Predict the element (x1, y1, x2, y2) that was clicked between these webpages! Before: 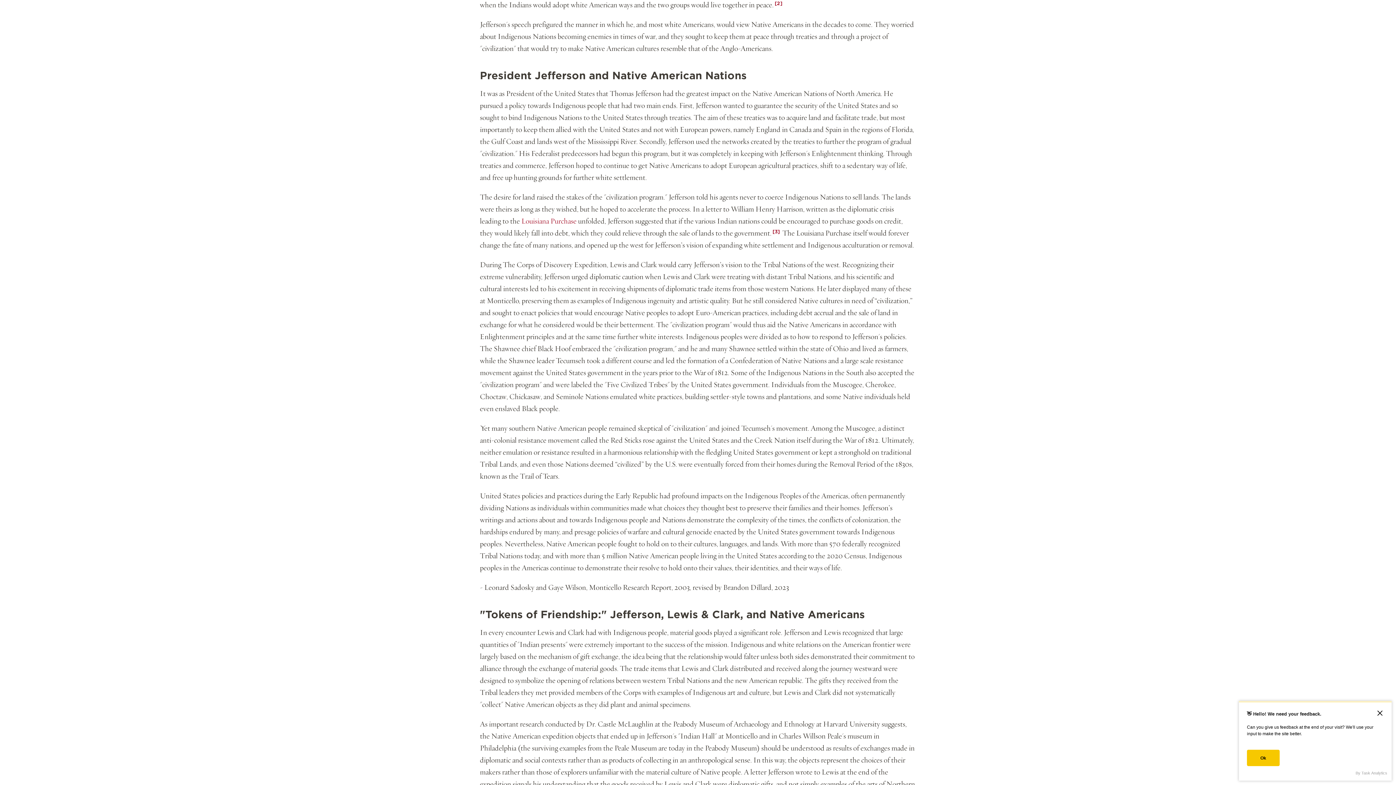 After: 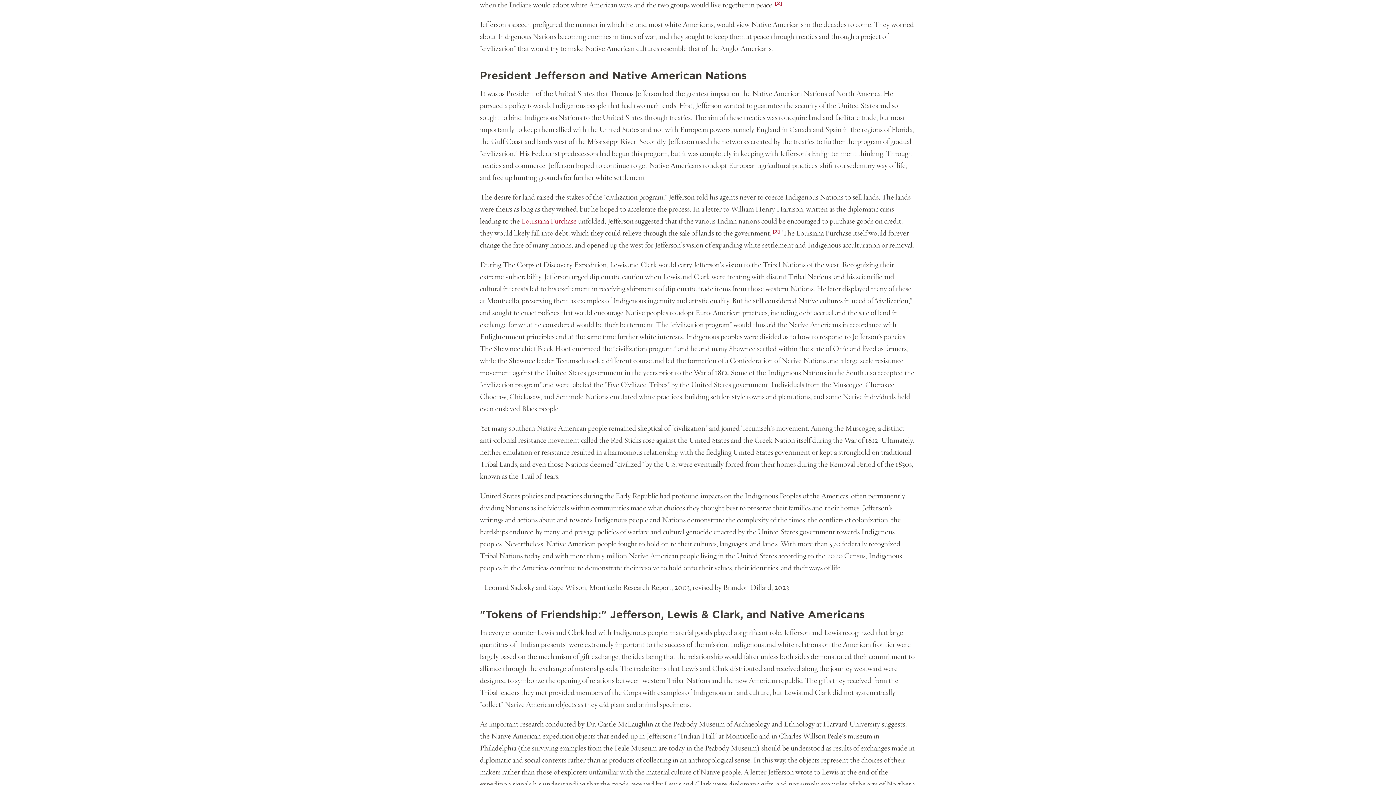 Action: label: × bbox: (1373, 707, 1387, 721)